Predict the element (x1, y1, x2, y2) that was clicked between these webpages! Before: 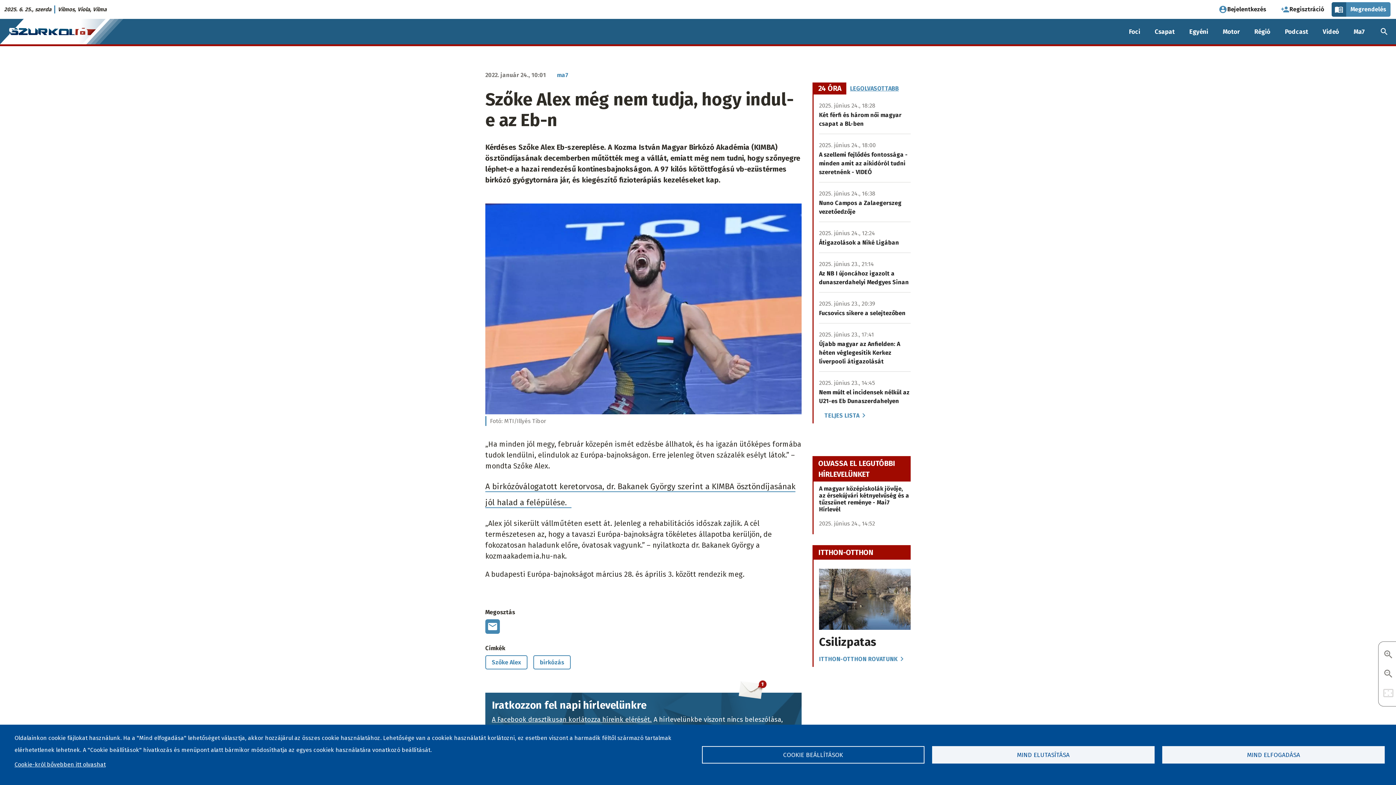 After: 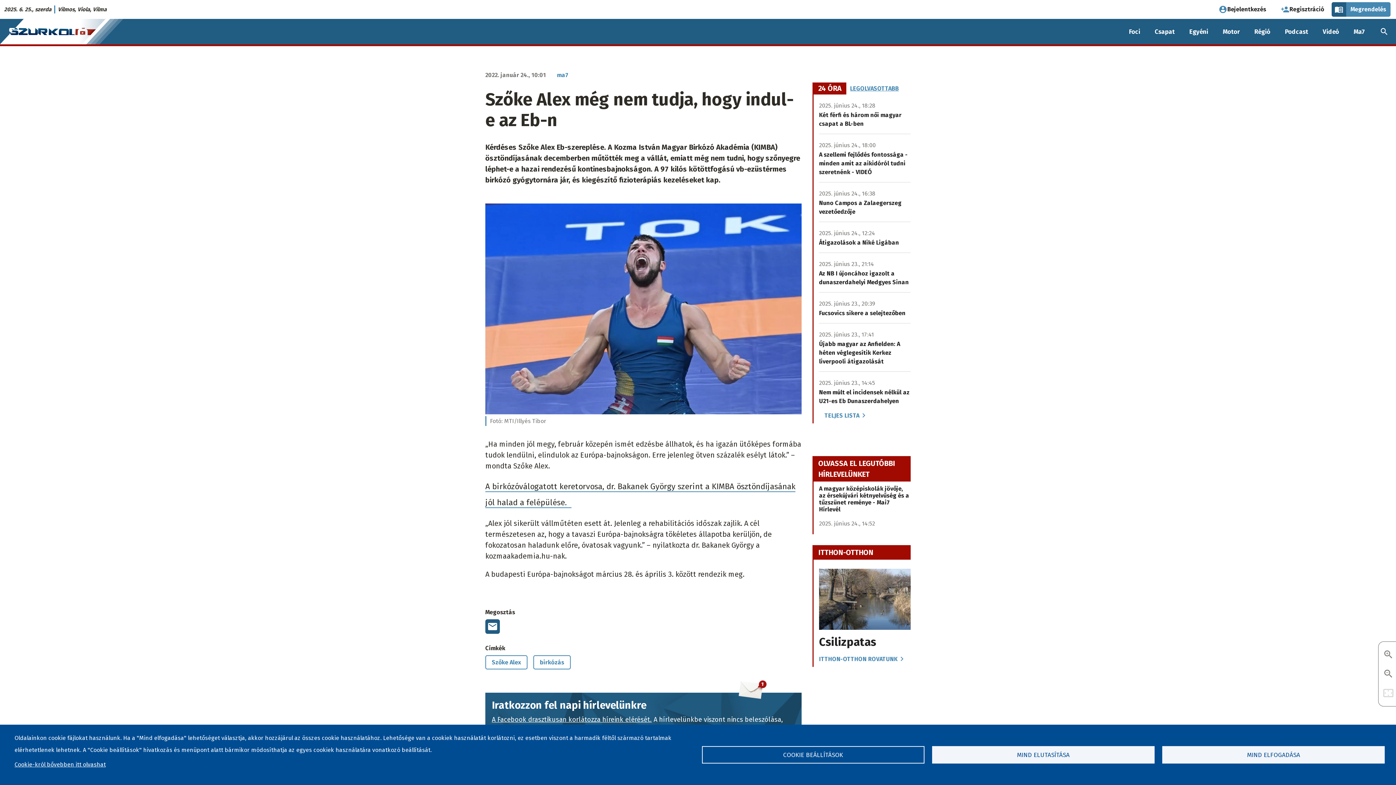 Action: bbox: (485, 619, 500, 634)